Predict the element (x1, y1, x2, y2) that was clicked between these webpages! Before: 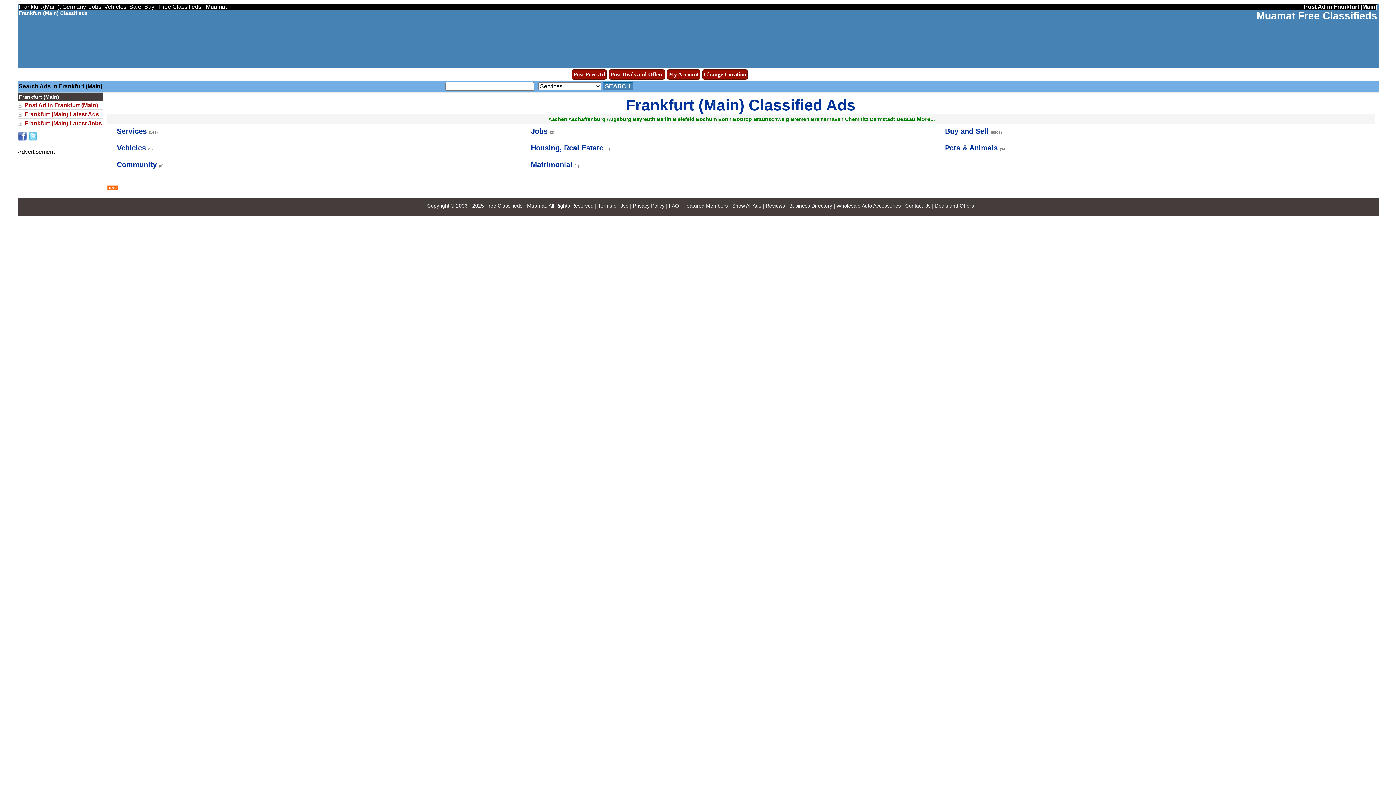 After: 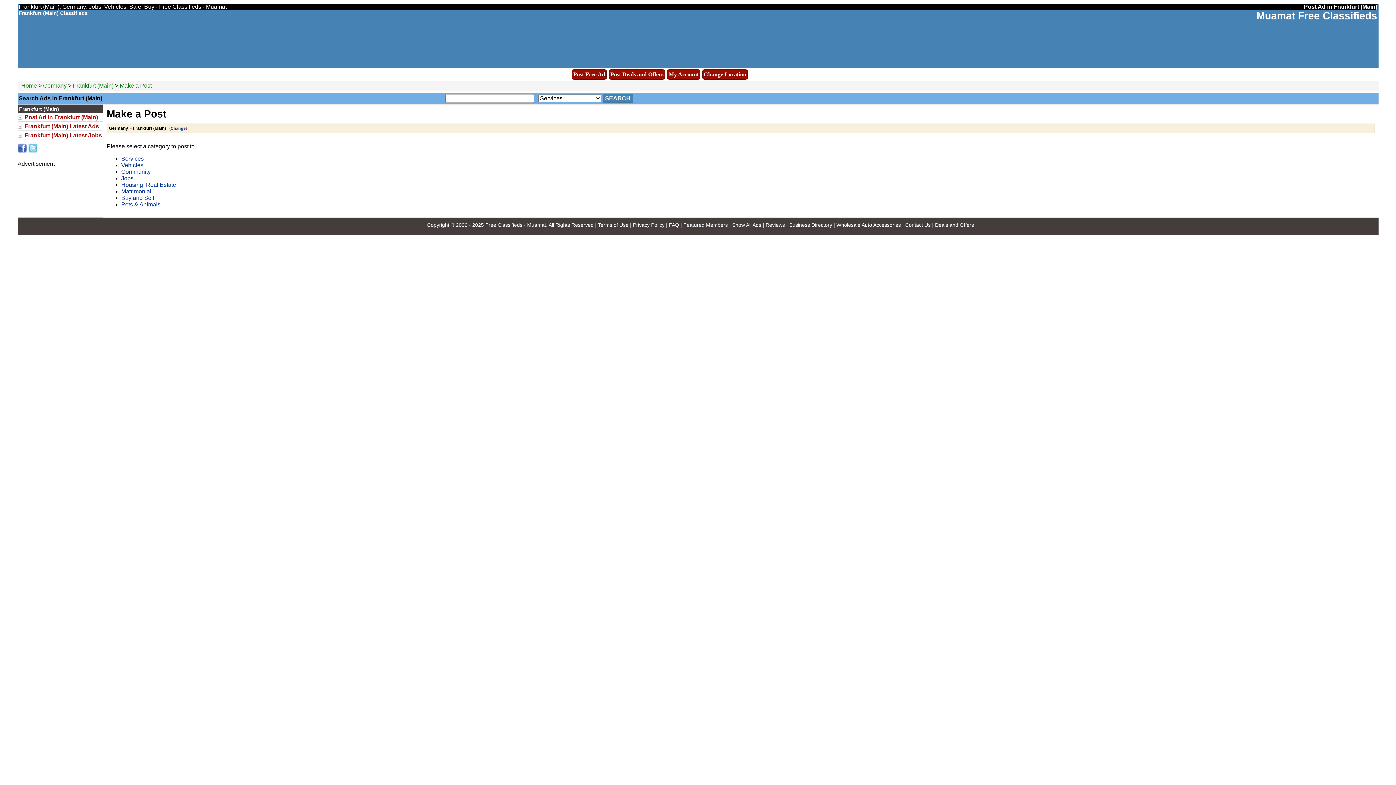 Action: label: Post Ad in Frankfurt (Main) bbox: (17, 101, 102, 109)